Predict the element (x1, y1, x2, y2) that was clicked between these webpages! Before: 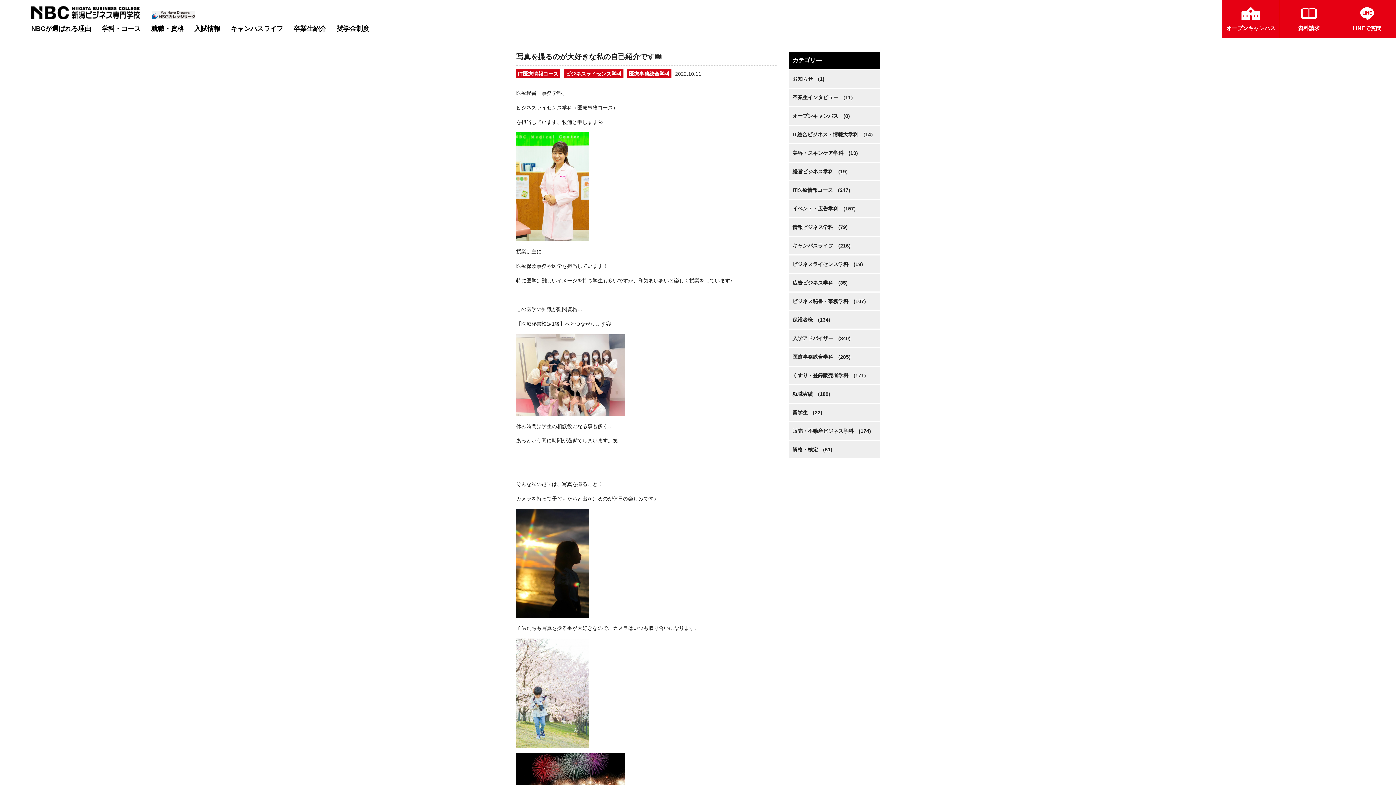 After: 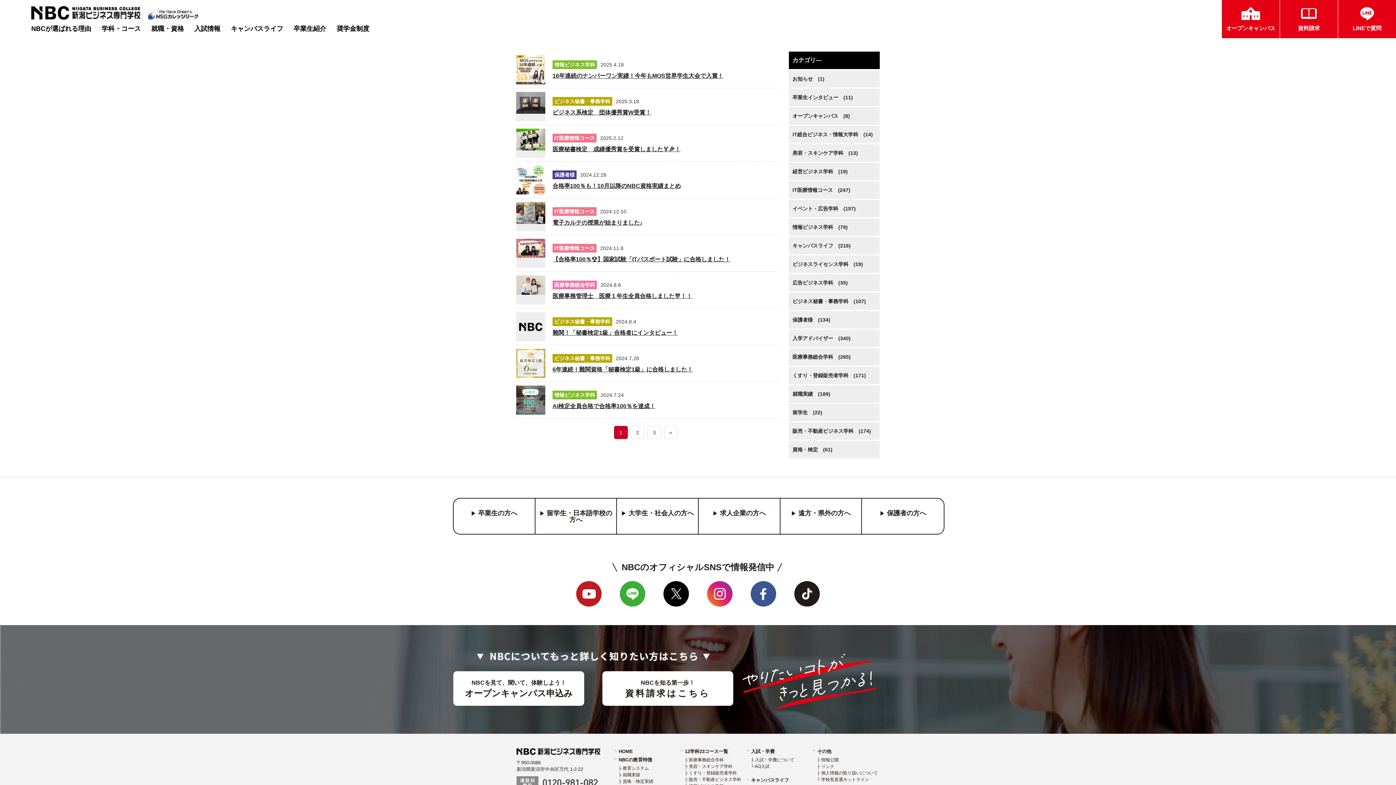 Action: label: 資格・検定　(61) bbox: (789, 441, 880, 458)